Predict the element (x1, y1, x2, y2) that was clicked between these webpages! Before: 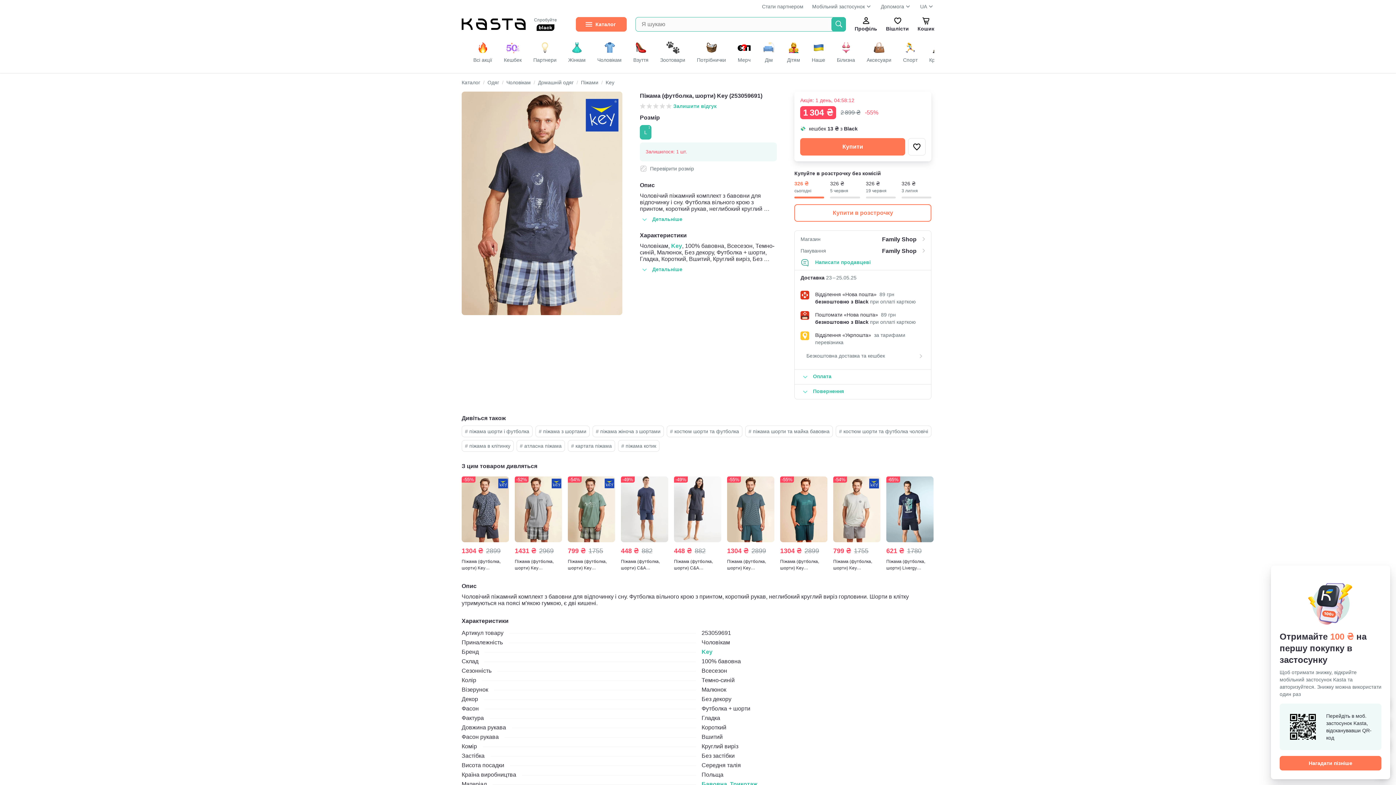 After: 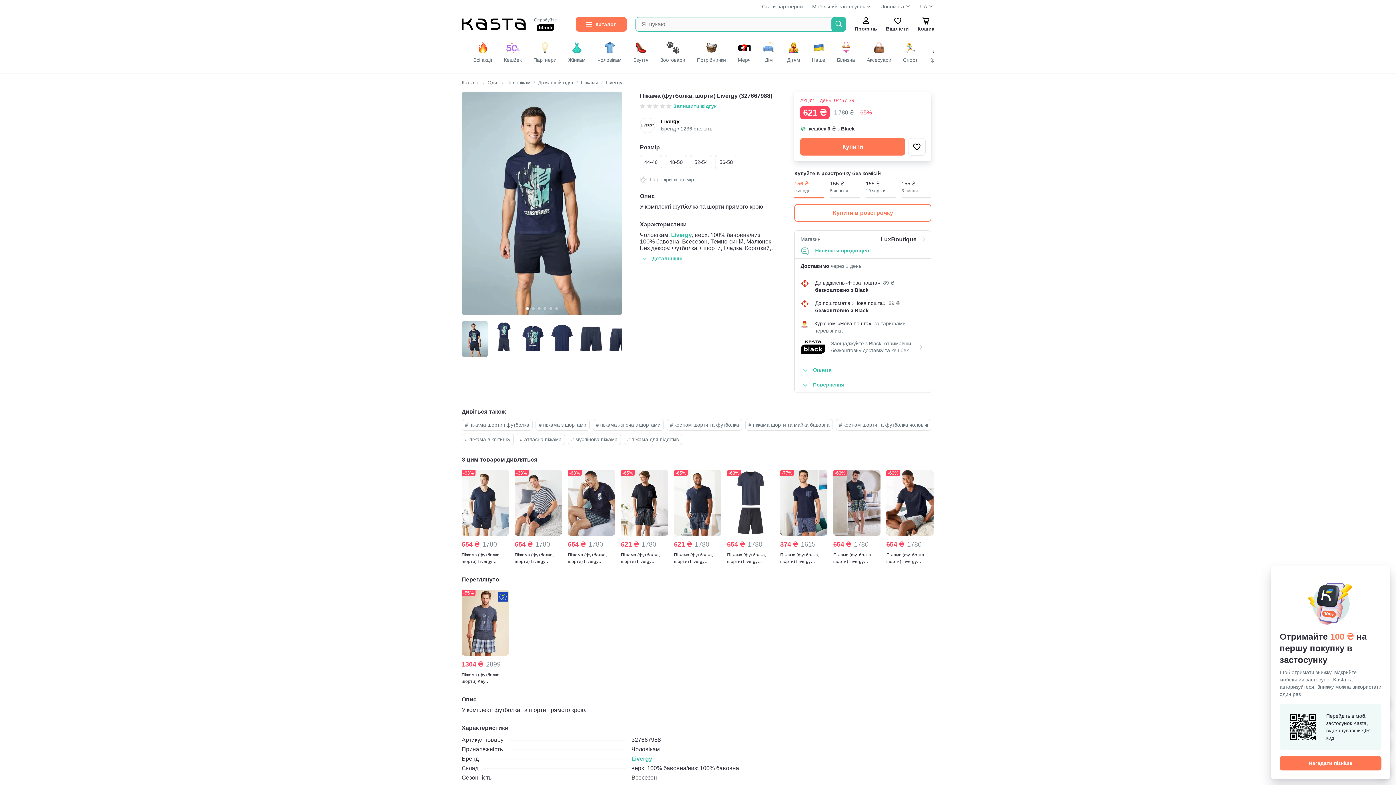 Action: bbox: (886, 476, 933, 571) label: -65%
621 ₴
1780
Піжама (футболка, шорти) Livergy (327667988)